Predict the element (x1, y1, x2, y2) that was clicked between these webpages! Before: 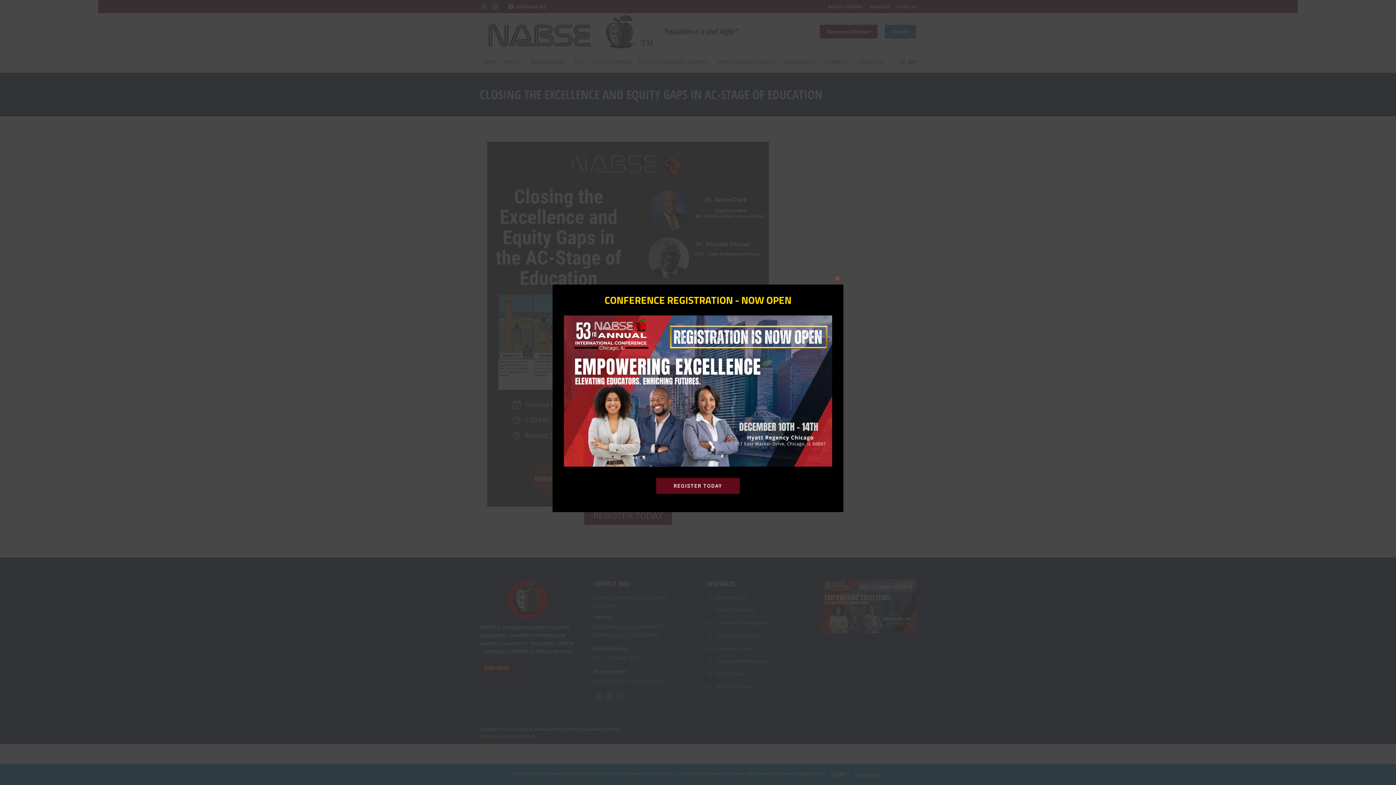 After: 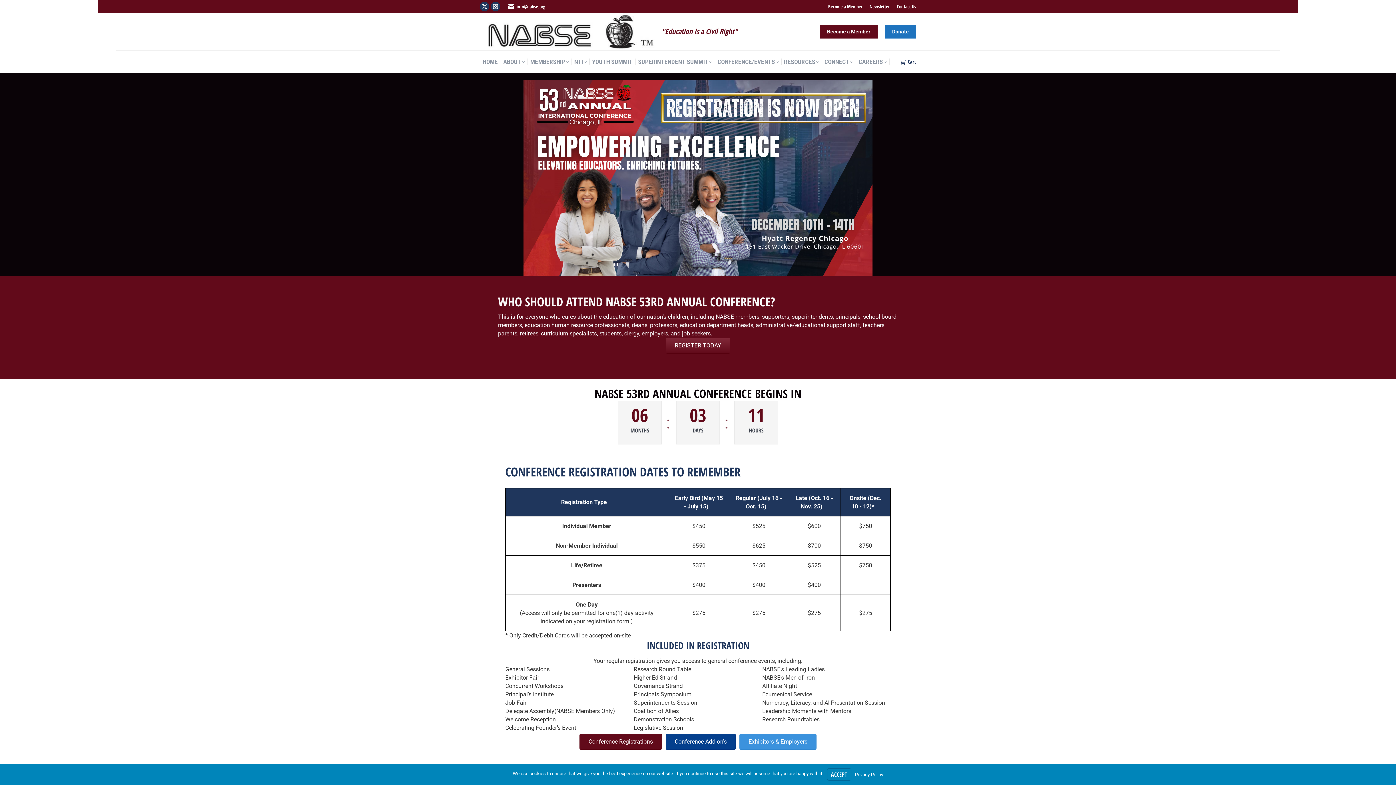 Action: label: REGISTER TODAY bbox: (656, 478, 740, 494)